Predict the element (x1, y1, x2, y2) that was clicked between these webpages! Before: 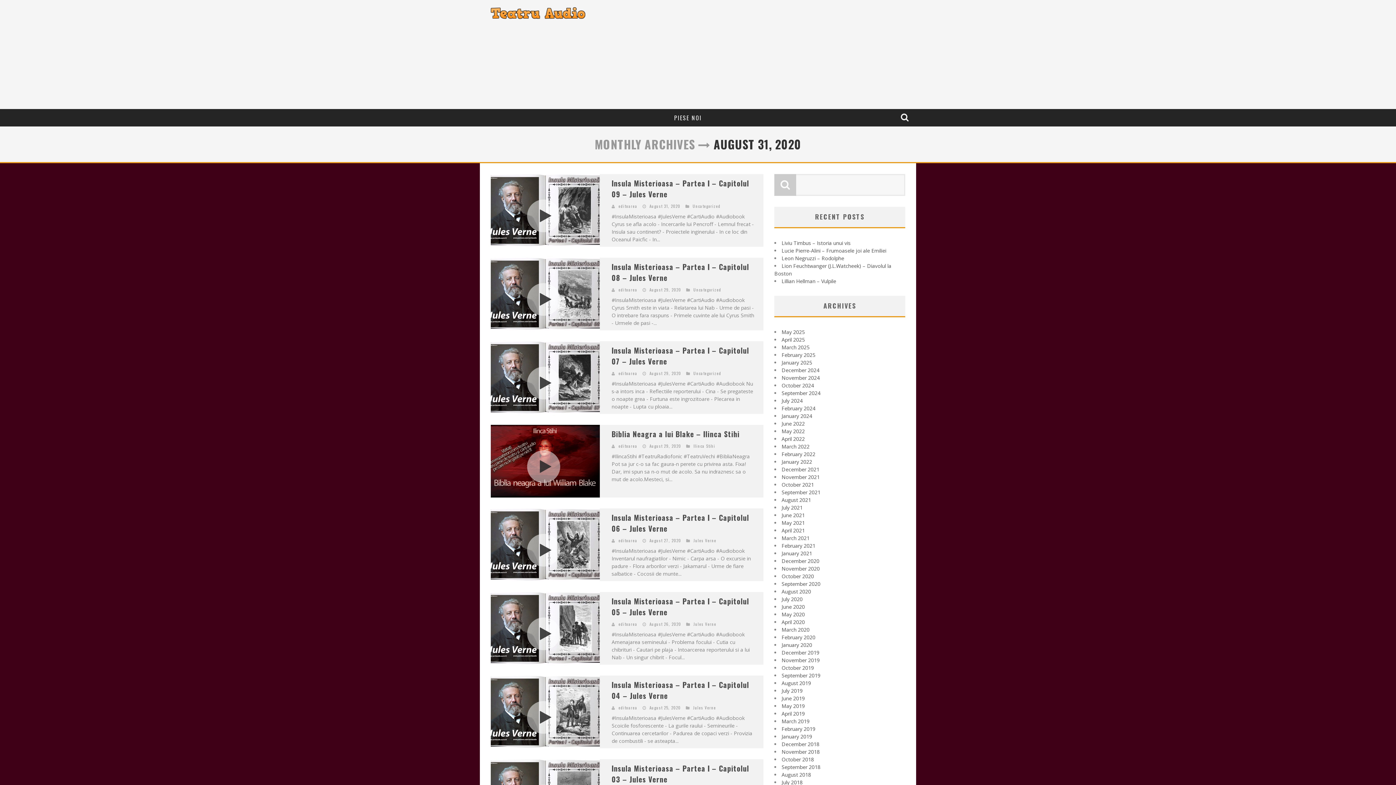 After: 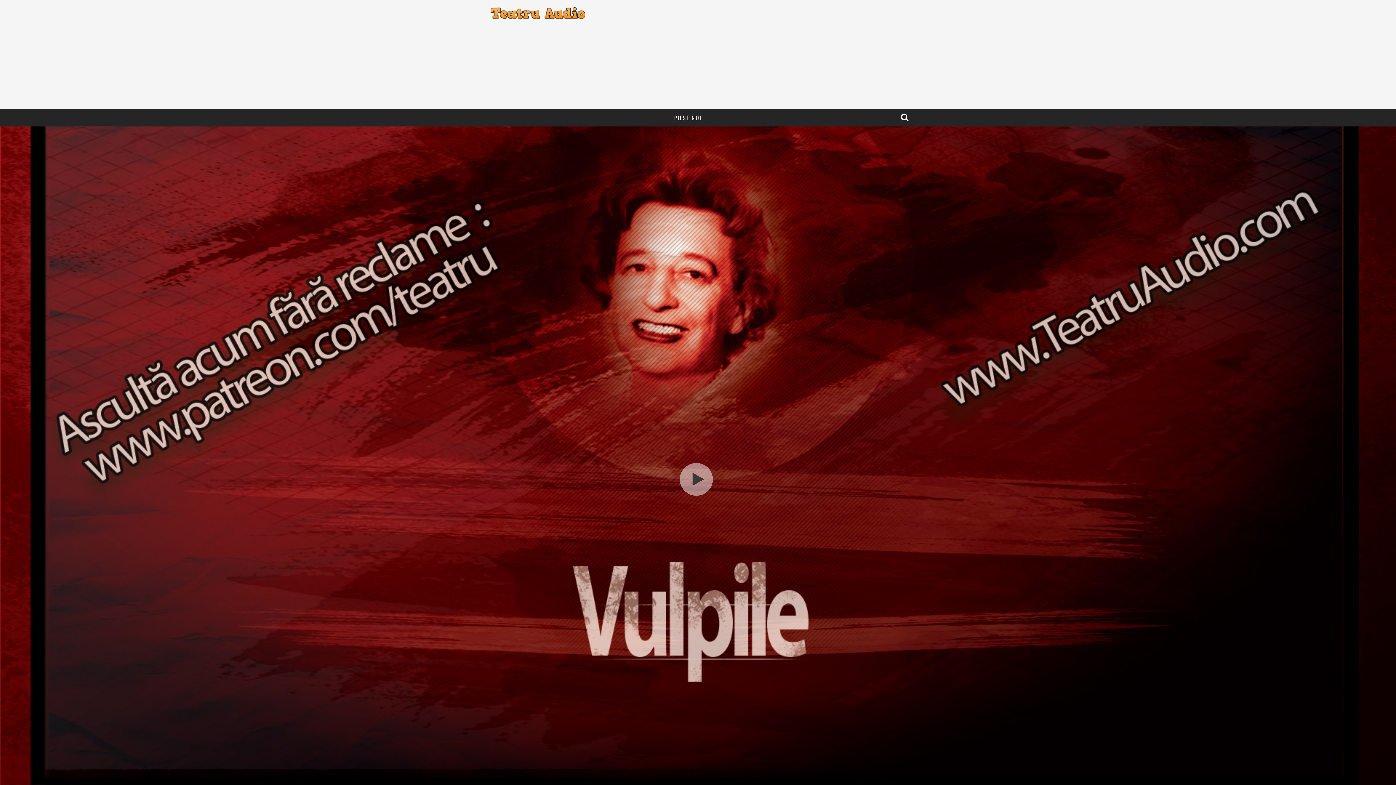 Action: label: Lillian Hellman – Vulpile bbox: (781, 277, 836, 284)